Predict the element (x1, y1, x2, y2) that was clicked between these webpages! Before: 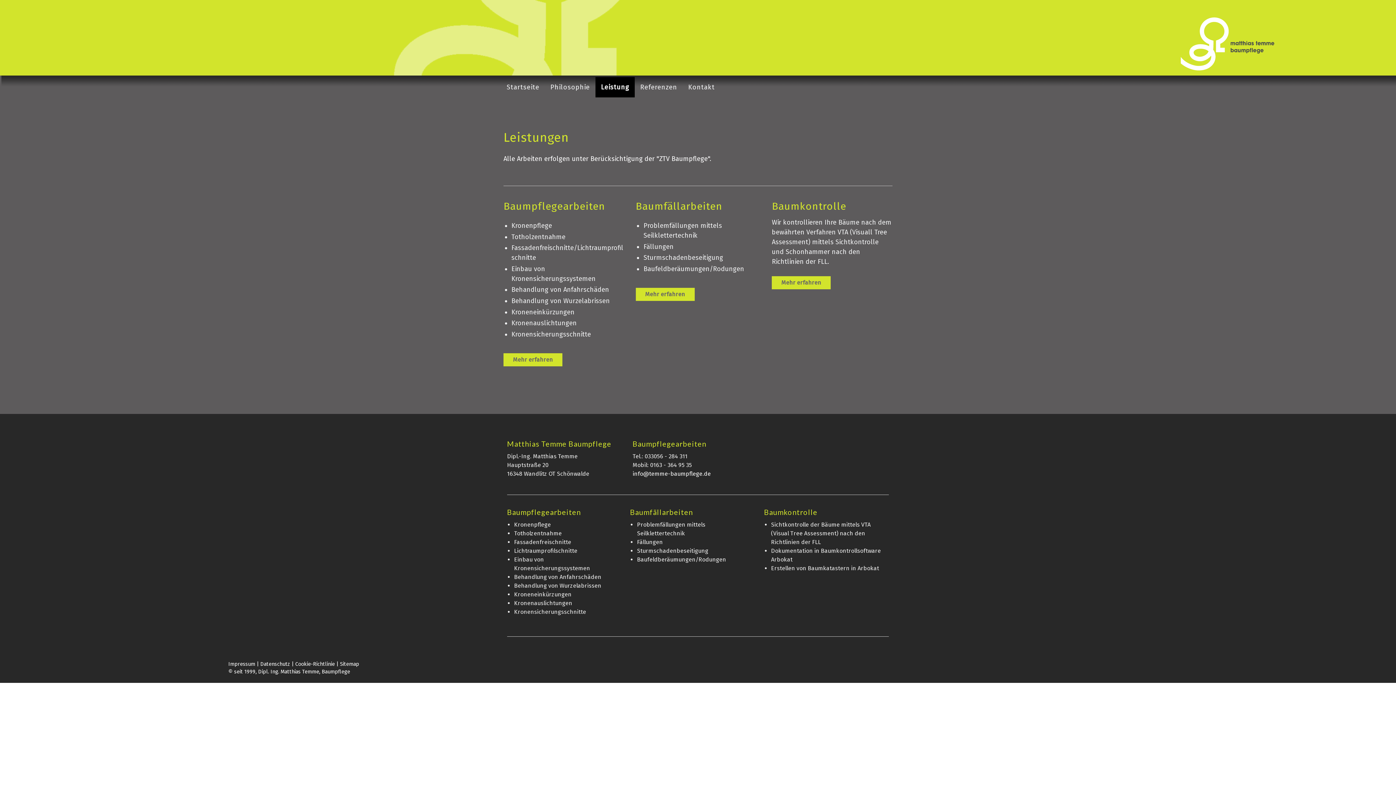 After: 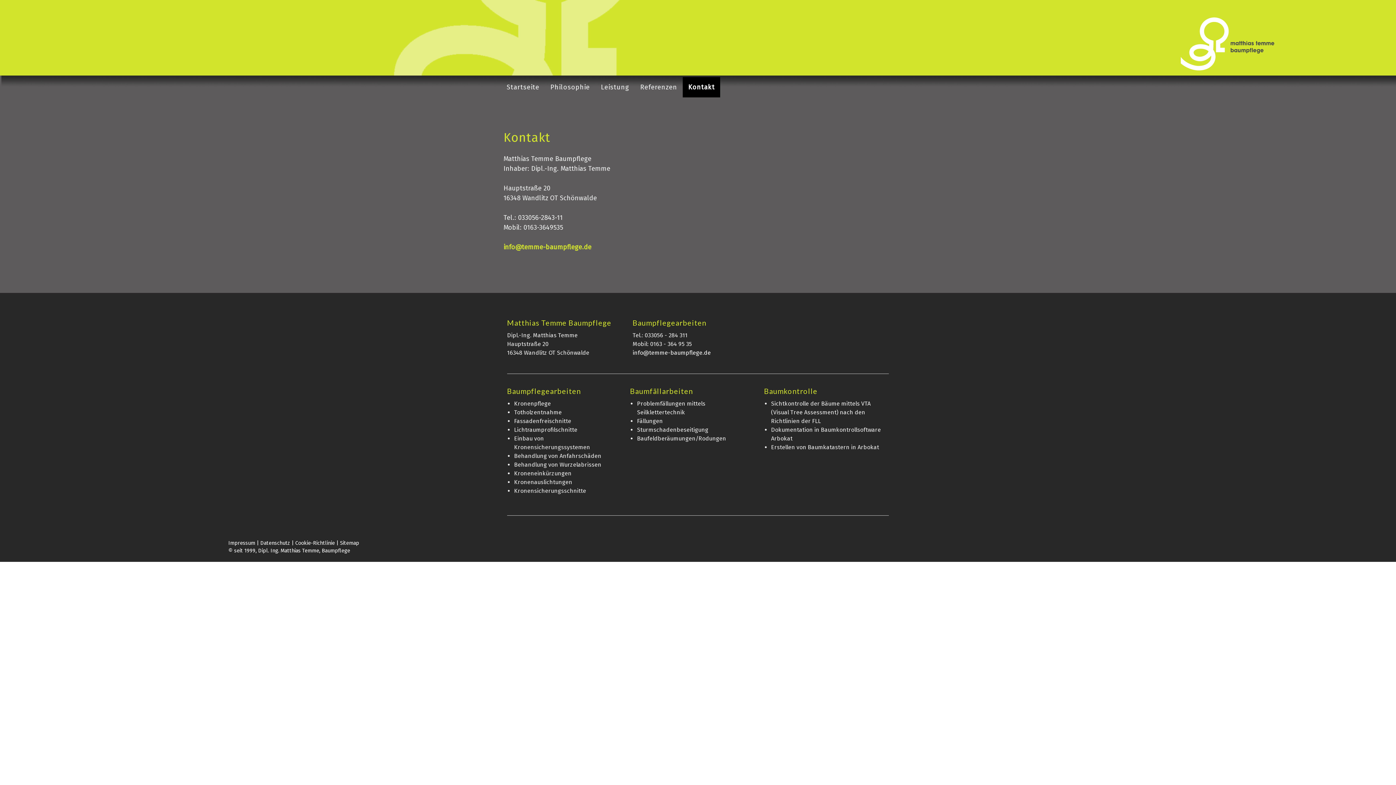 Action: label: Kontakt bbox: (682, 77, 720, 97)